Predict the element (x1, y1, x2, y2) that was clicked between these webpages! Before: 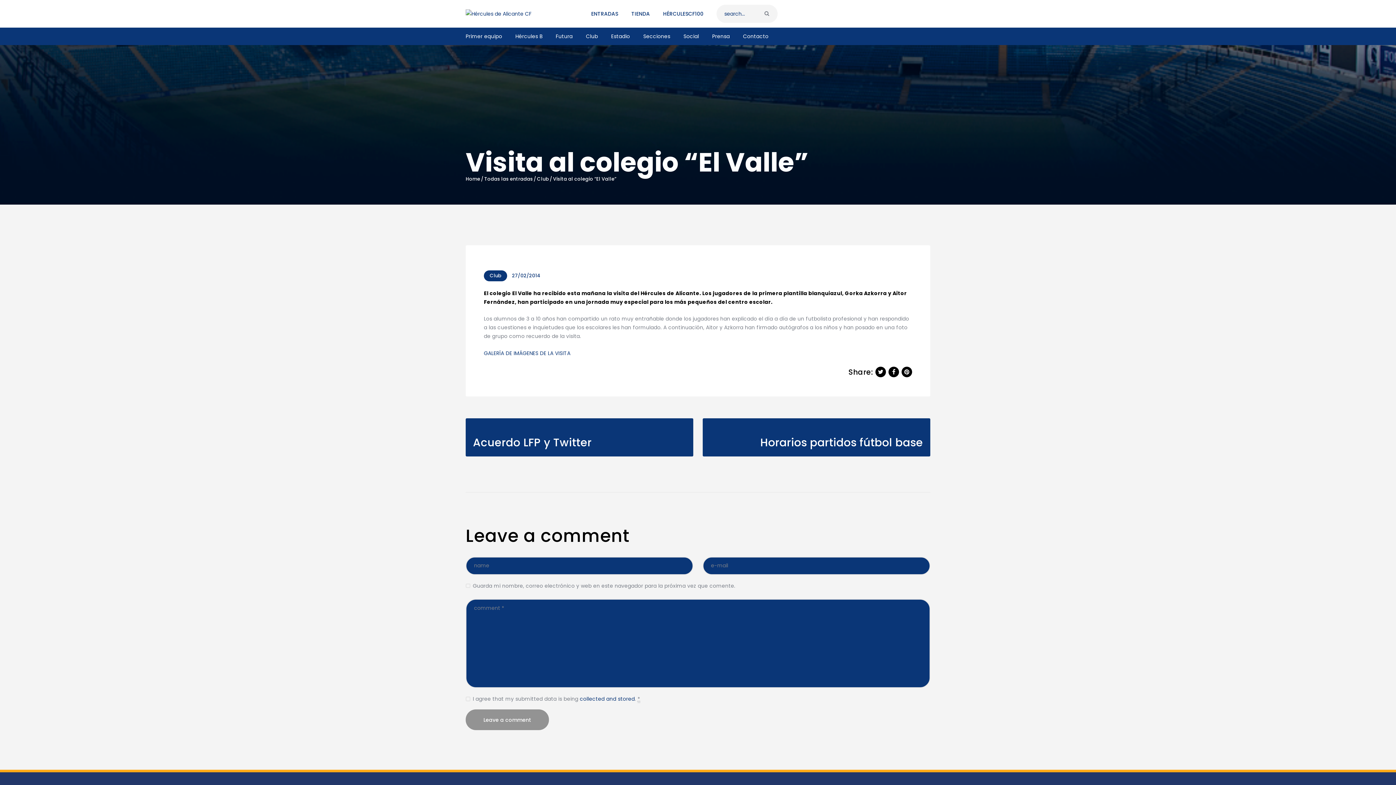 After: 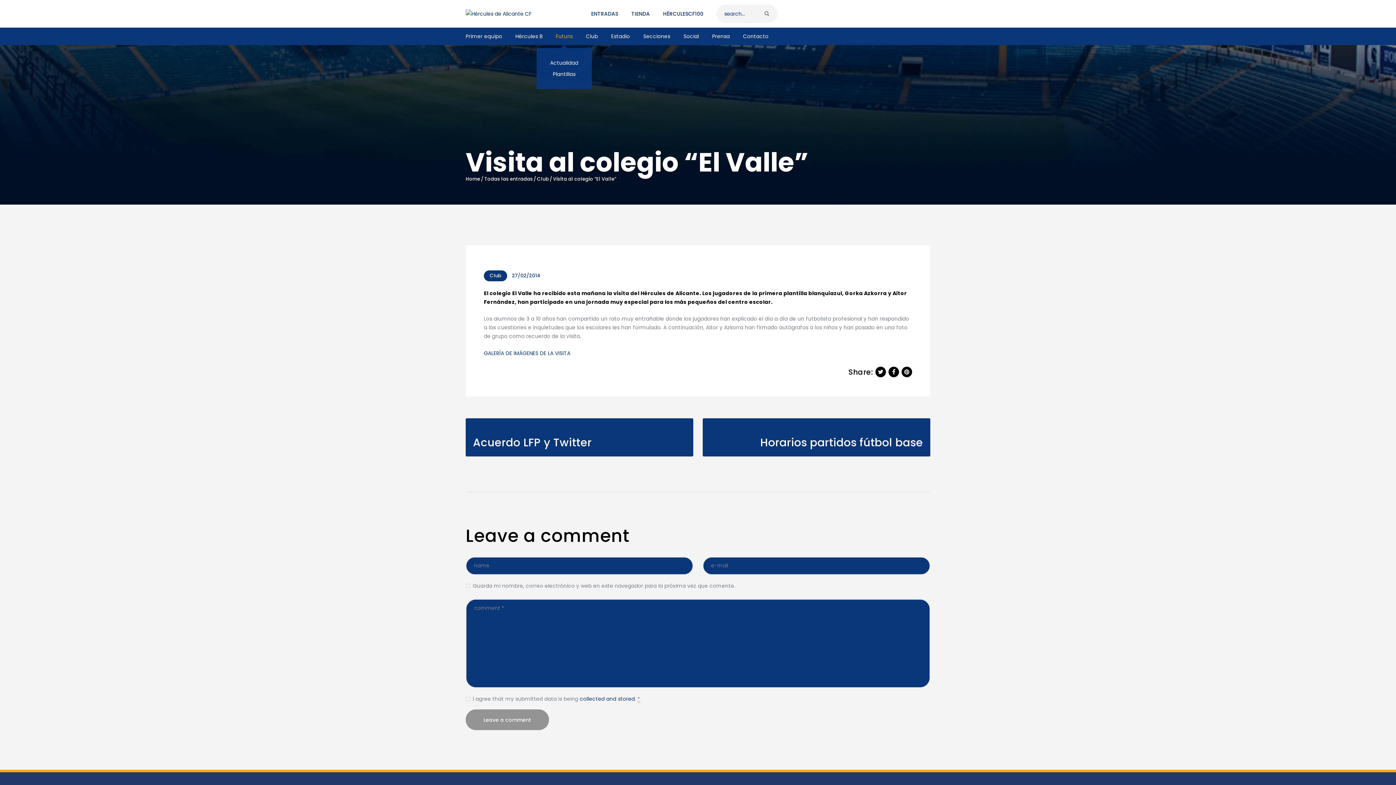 Action: label: Futura bbox: (549, 27, 579, 45)